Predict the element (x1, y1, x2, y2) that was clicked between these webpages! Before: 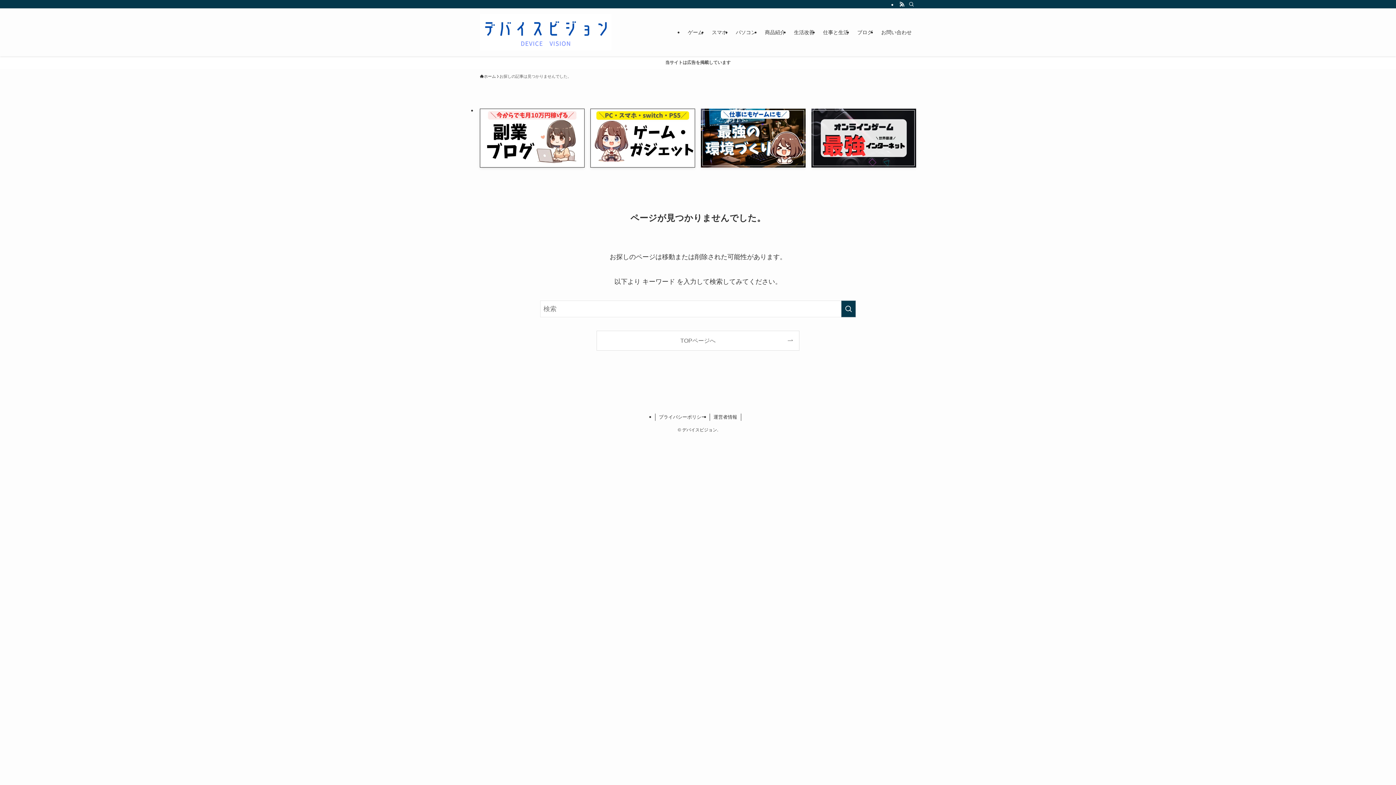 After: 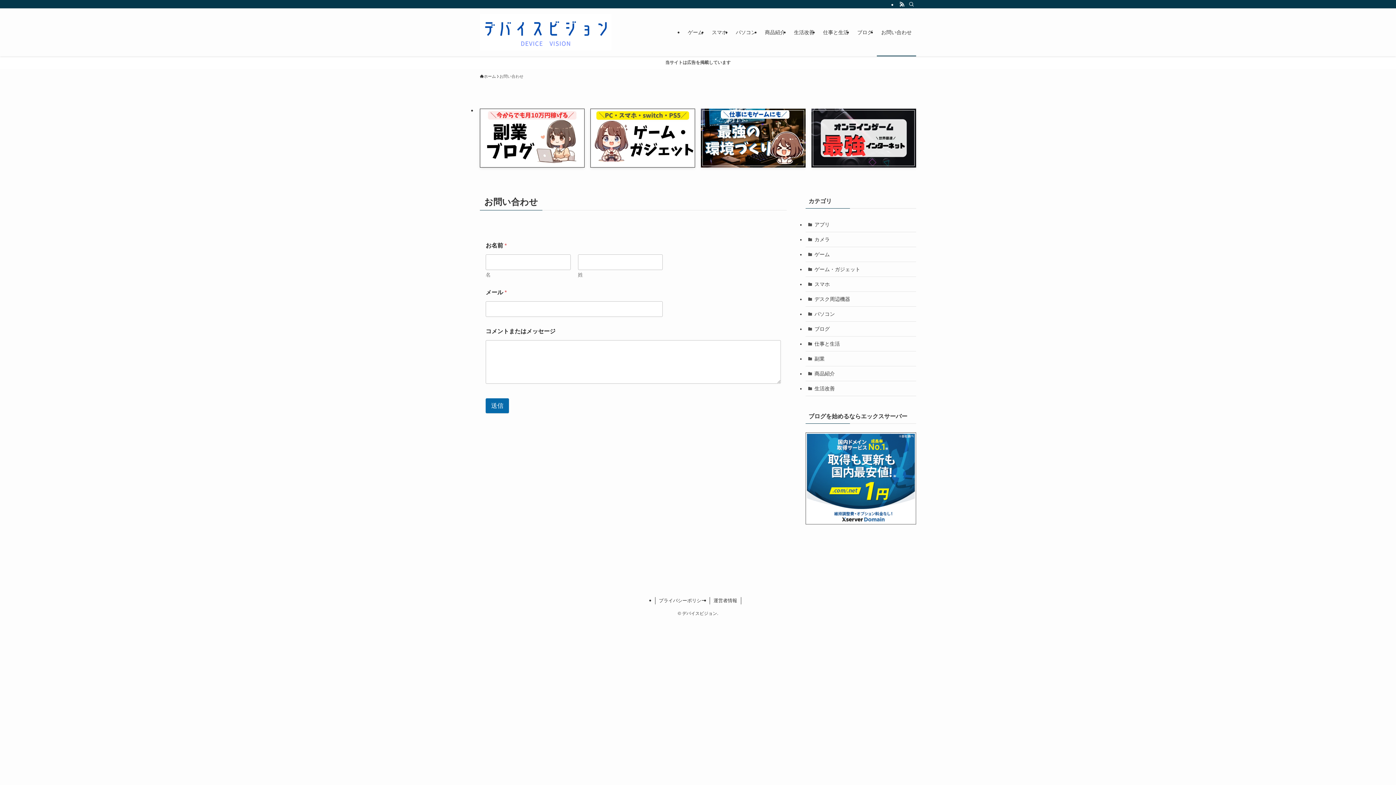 Action: label: お問い合わせ bbox: (877, 8, 916, 56)